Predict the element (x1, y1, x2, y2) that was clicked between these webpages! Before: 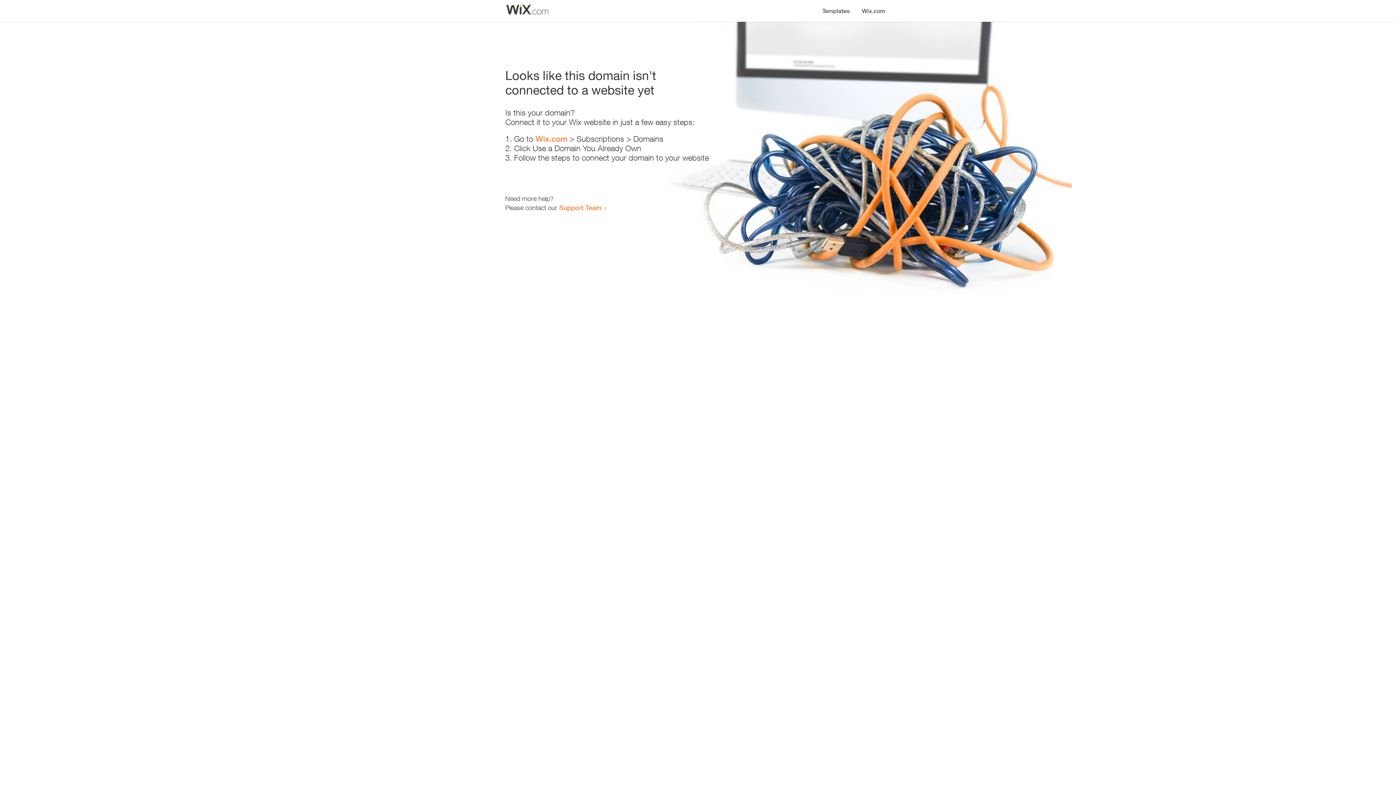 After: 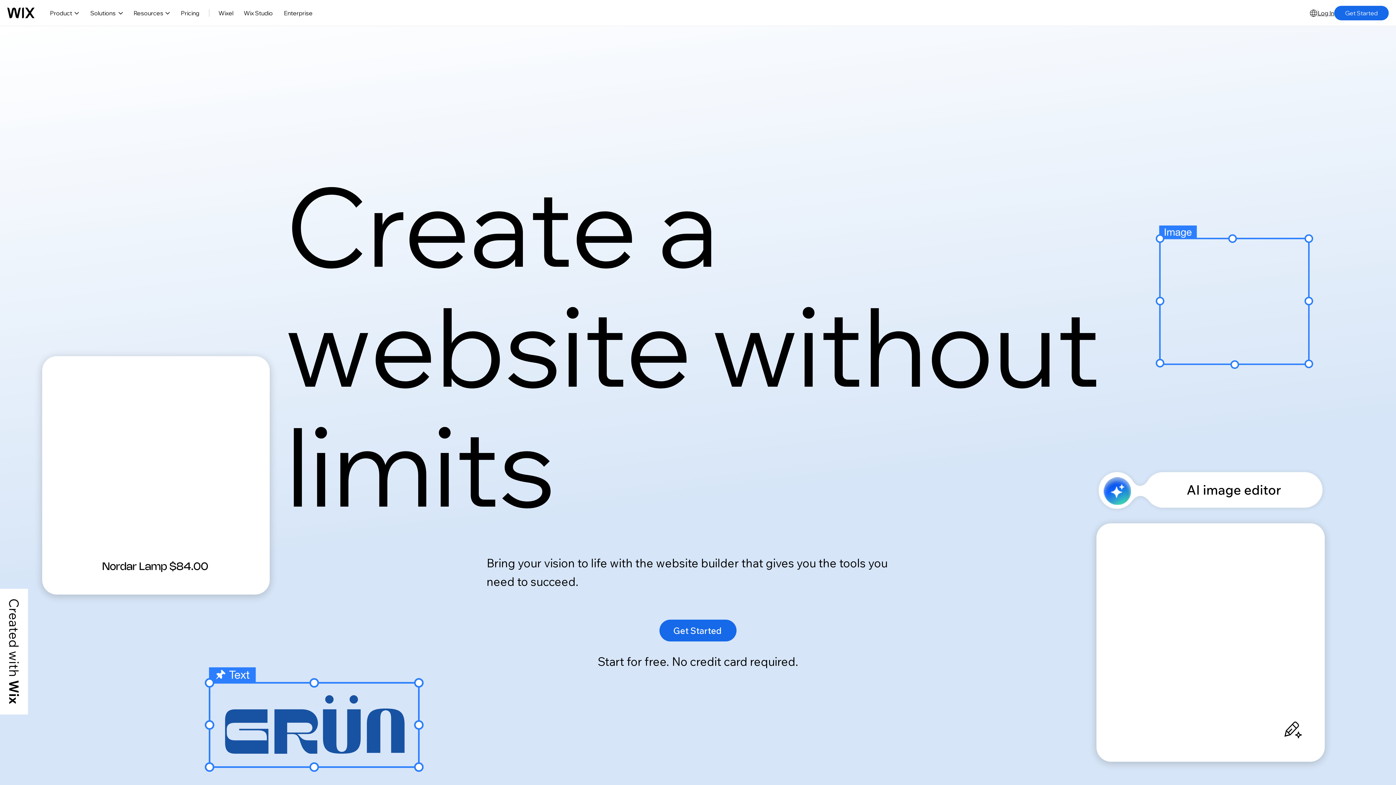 Action: label: Wix.com bbox: (535, 134, 567, 143)